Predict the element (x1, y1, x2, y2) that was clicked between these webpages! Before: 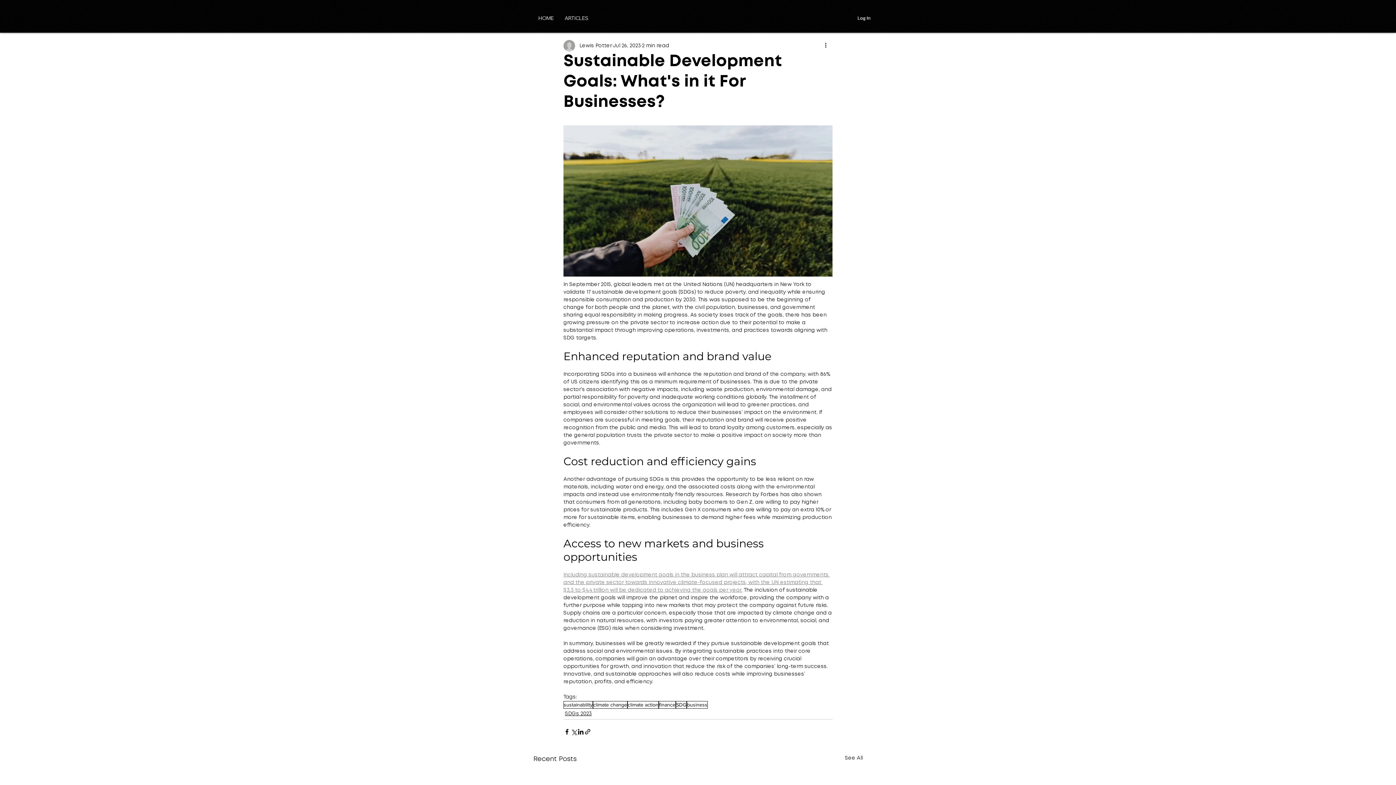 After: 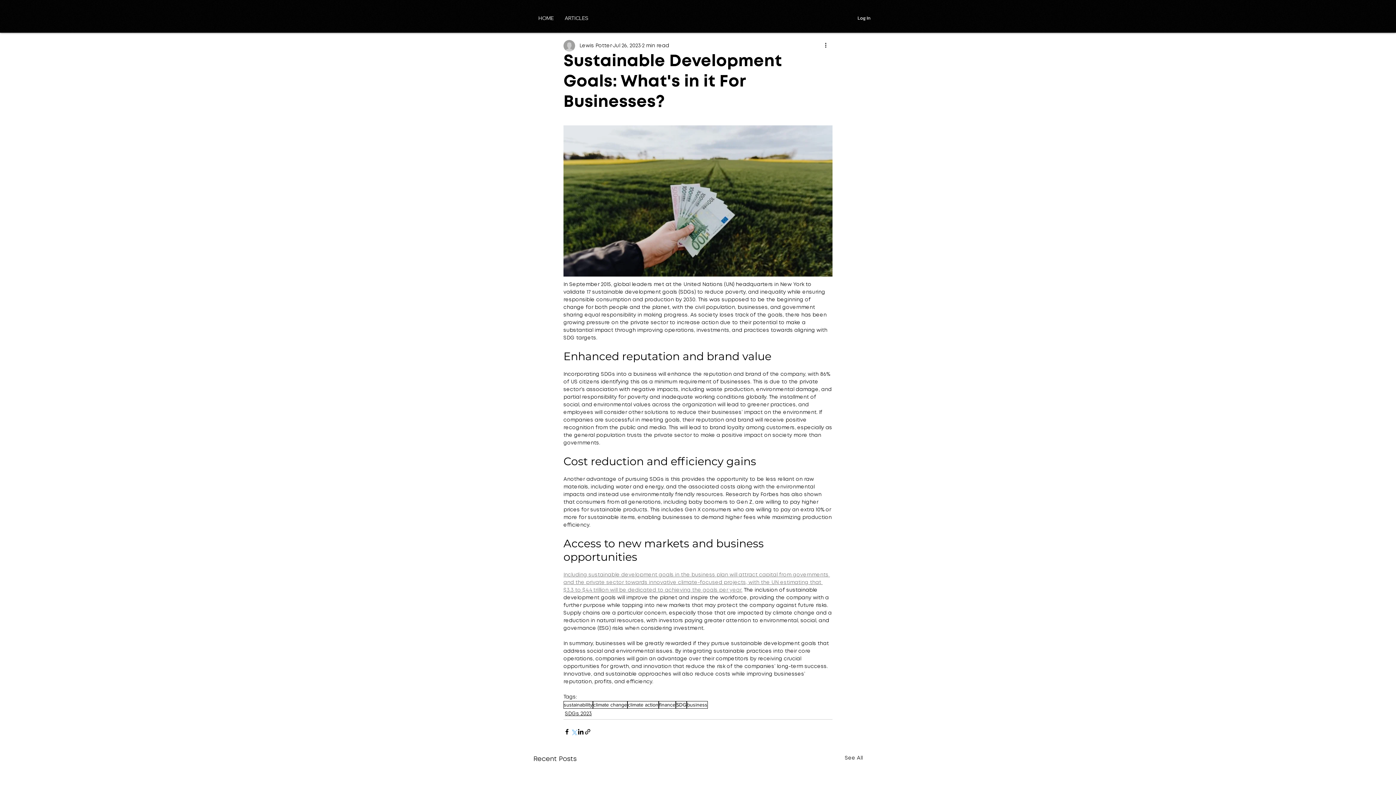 Action: bbox: (570, 728, 577, 735) label: Share via X (Twitter)